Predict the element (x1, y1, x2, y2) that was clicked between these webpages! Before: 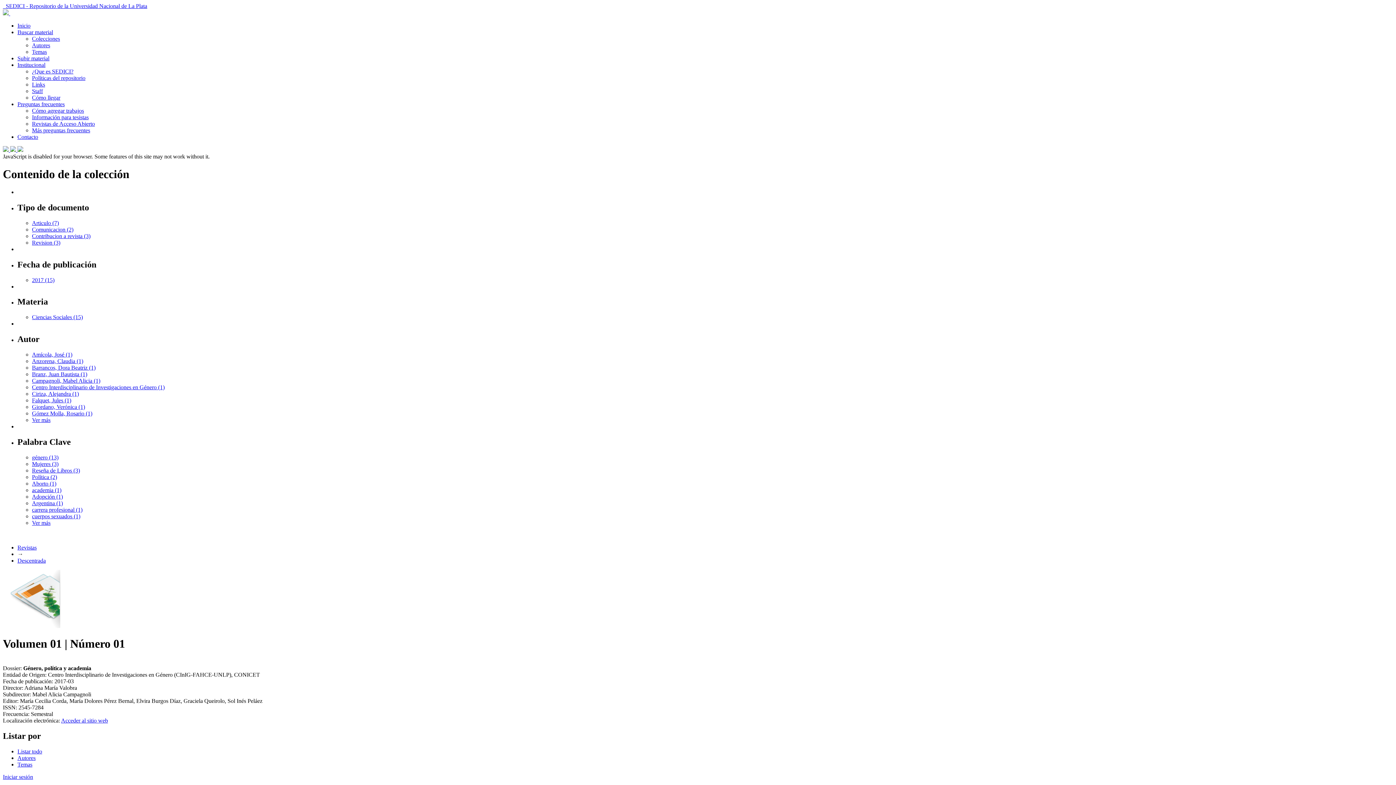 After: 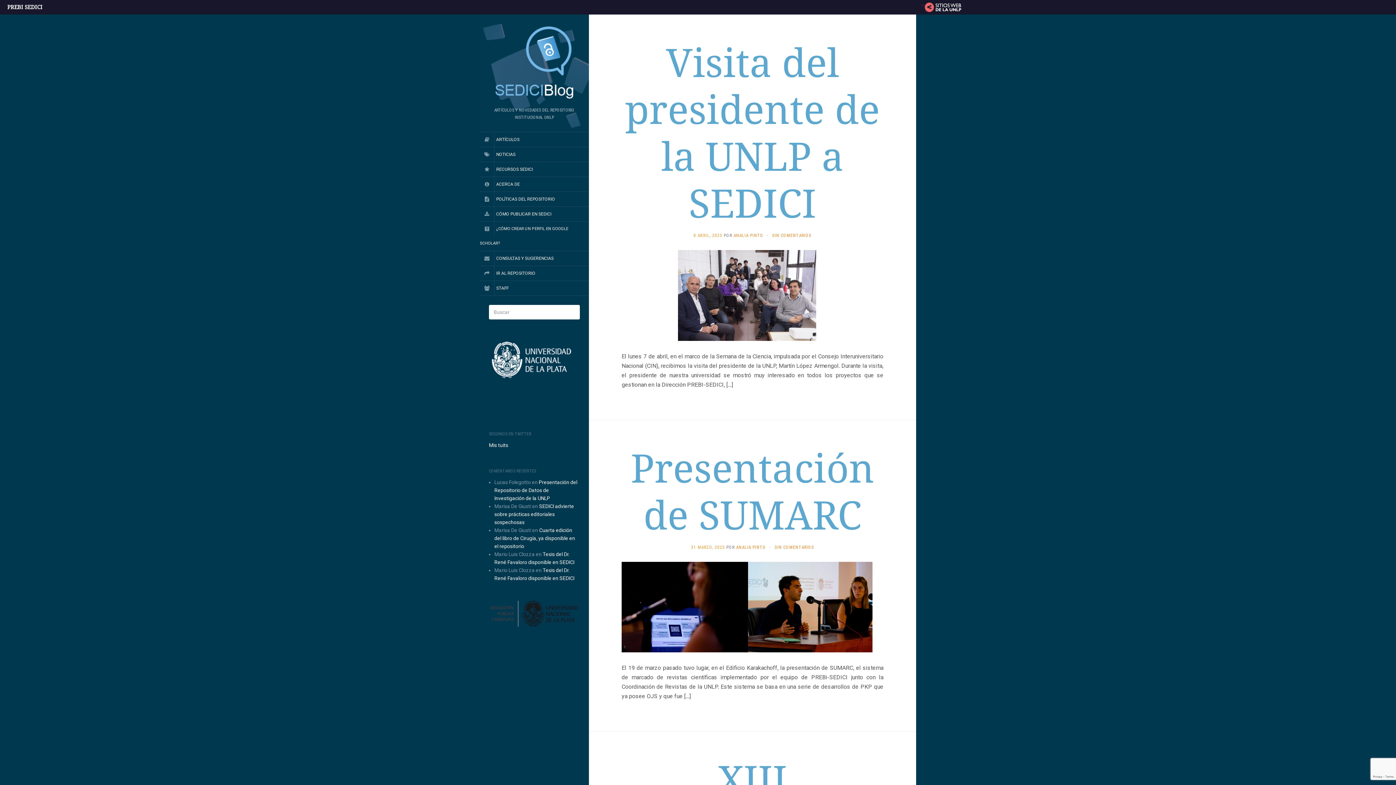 Action: bbox: (17, 146, 23, 153)